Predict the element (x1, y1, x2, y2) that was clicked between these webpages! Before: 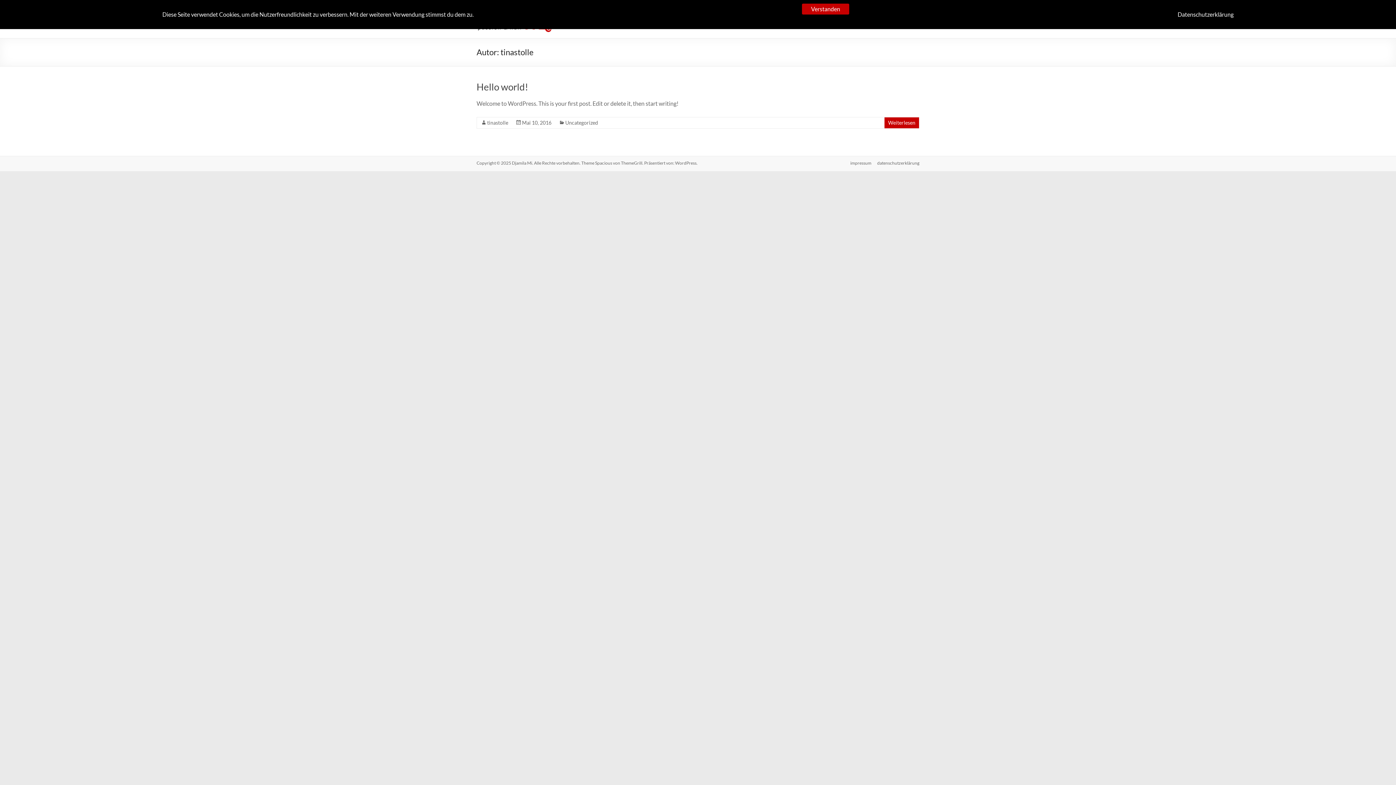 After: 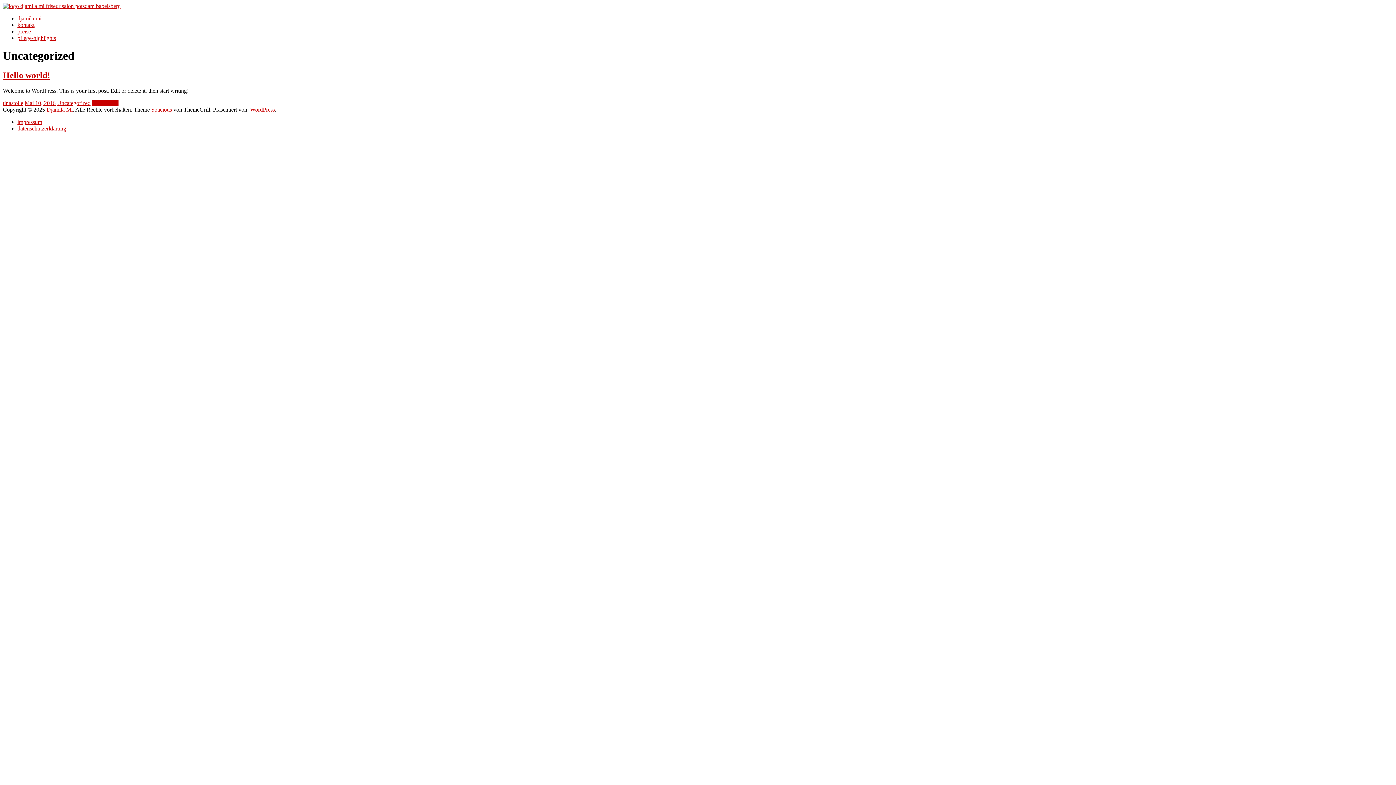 Action: bbox: (565, 119, 598, 125) label: Uncategorized